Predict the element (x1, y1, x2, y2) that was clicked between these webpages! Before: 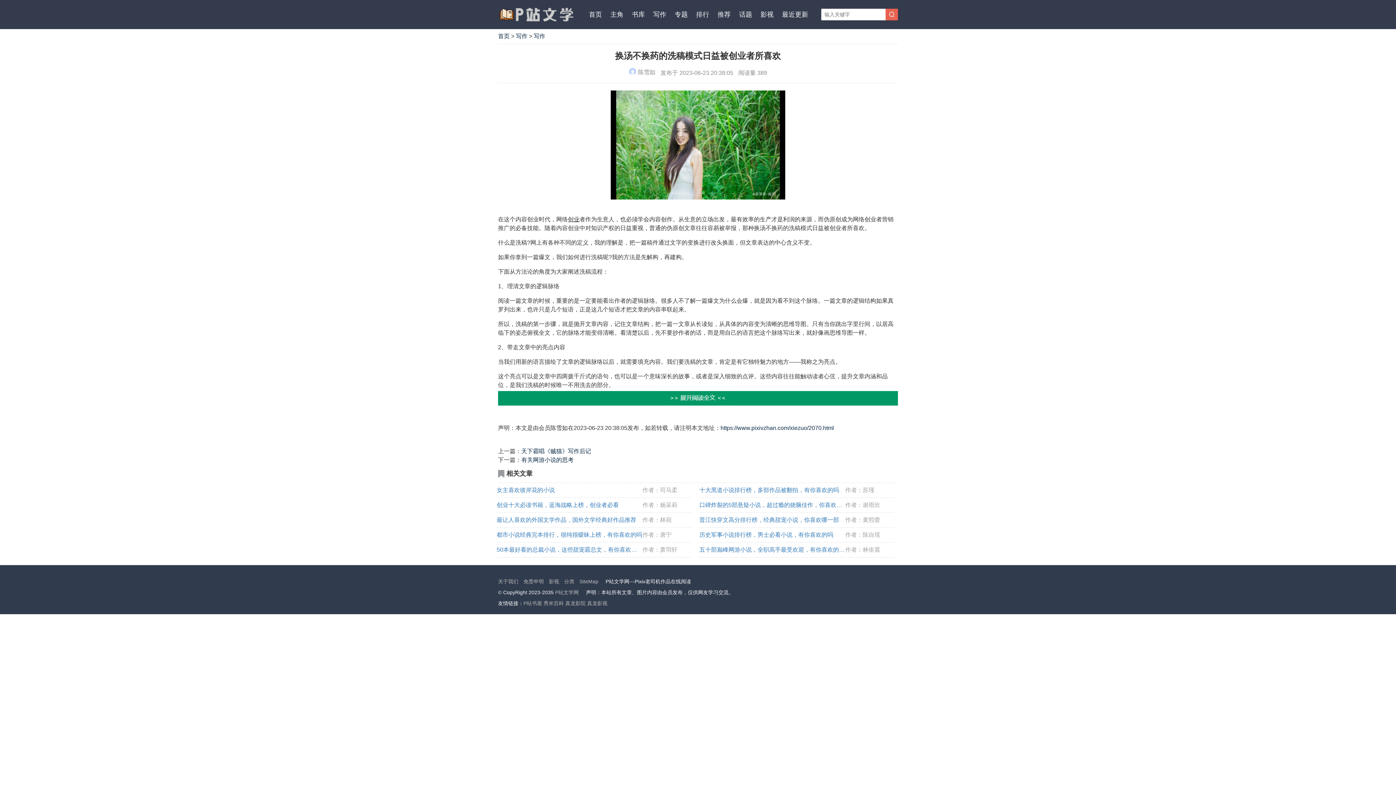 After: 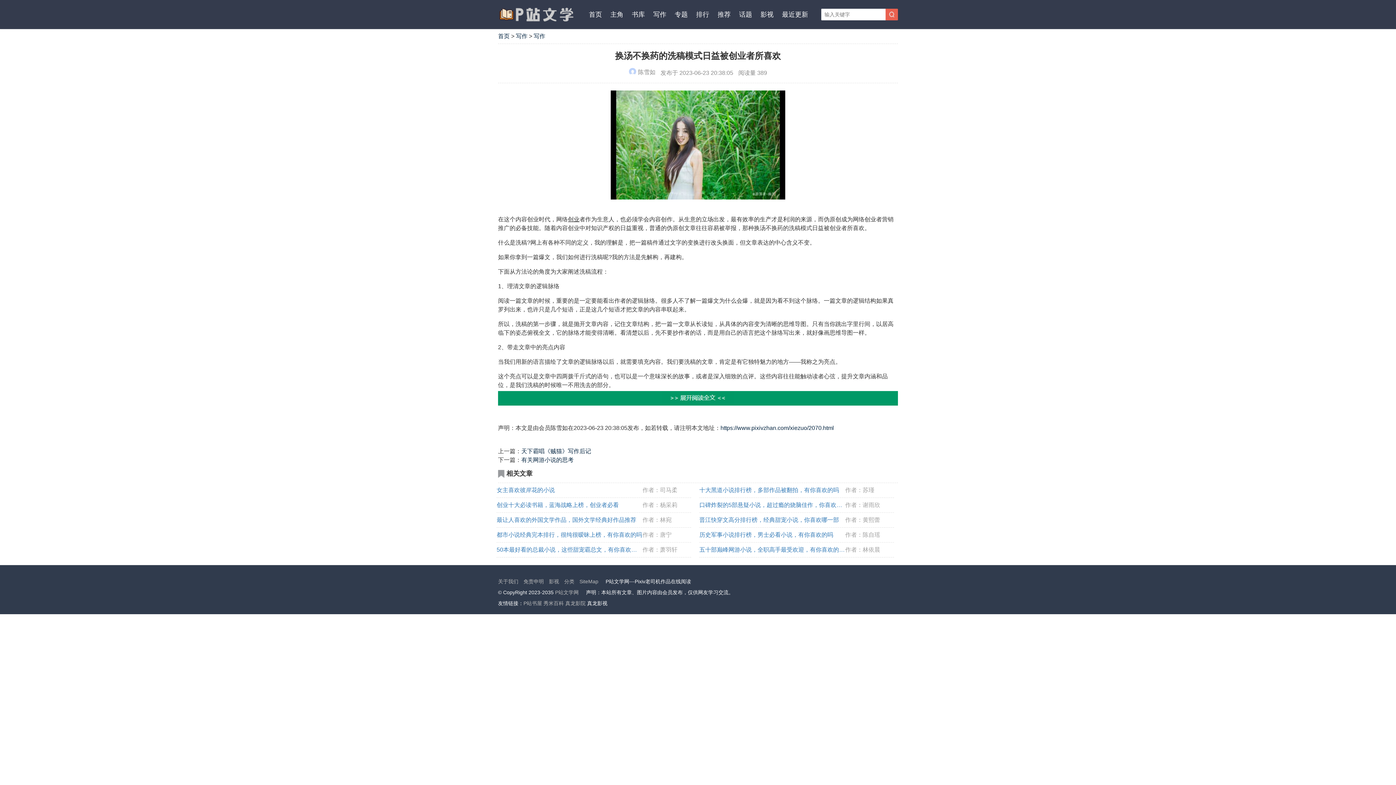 Action: bbox: (587, 600, 607, 606) label: 真龙影视